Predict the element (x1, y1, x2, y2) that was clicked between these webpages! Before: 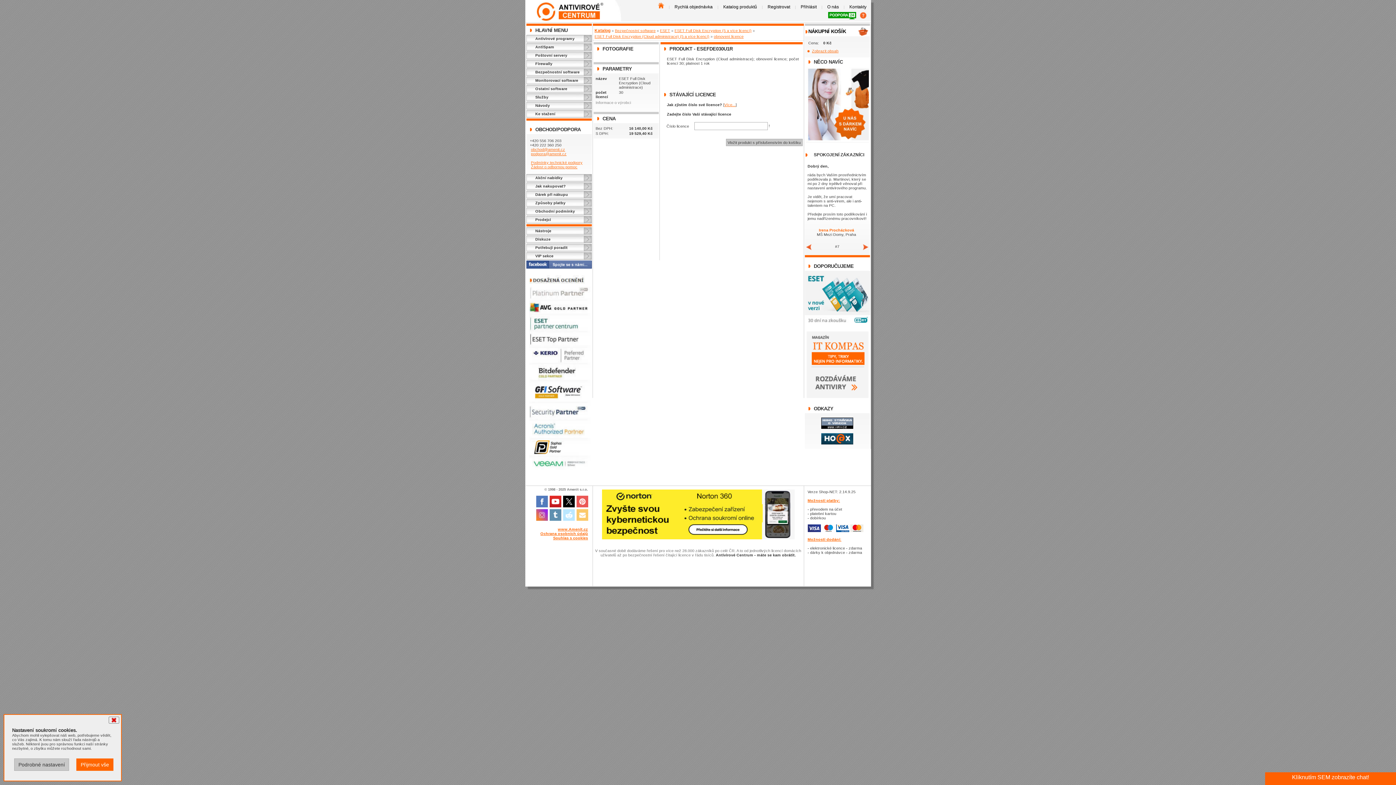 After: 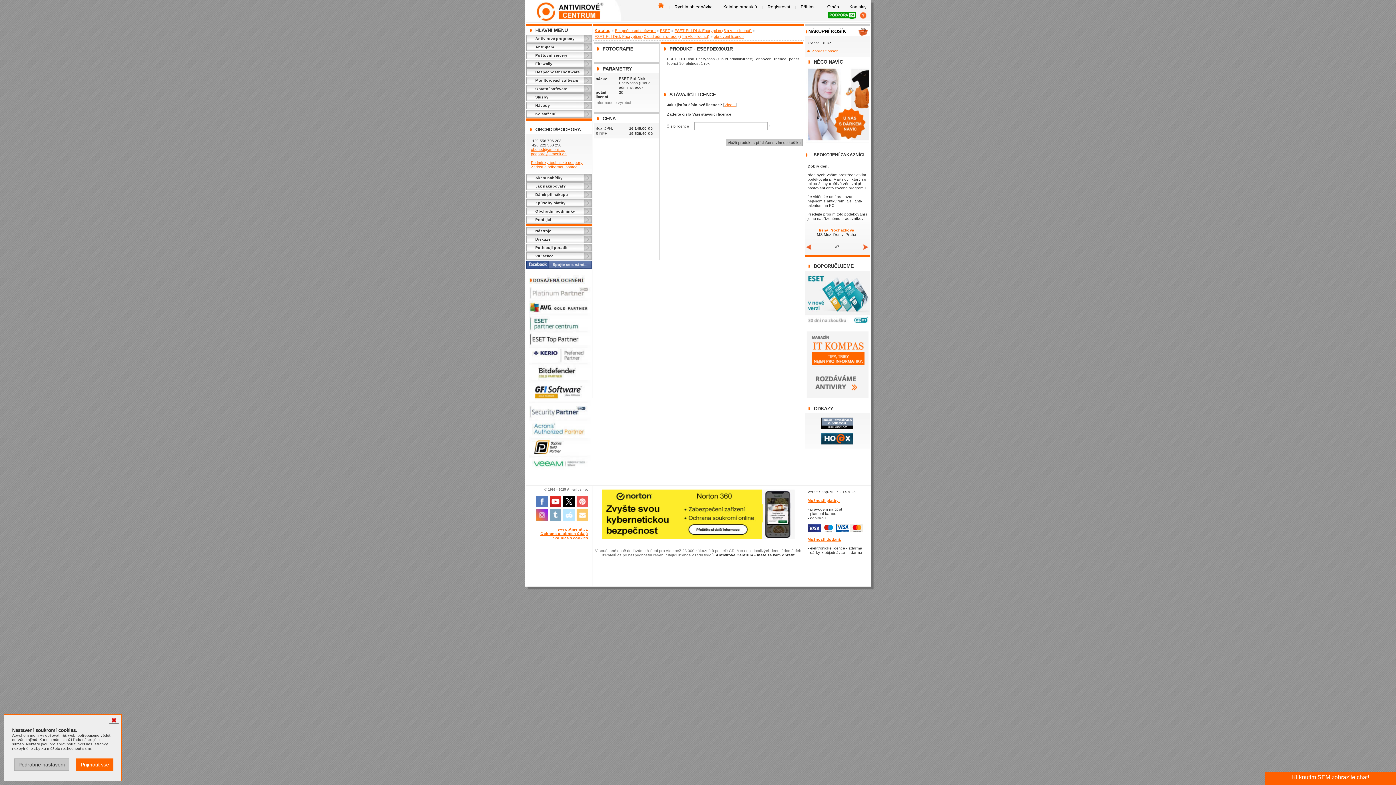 Action: bbox: (549, 519, 561, 523)